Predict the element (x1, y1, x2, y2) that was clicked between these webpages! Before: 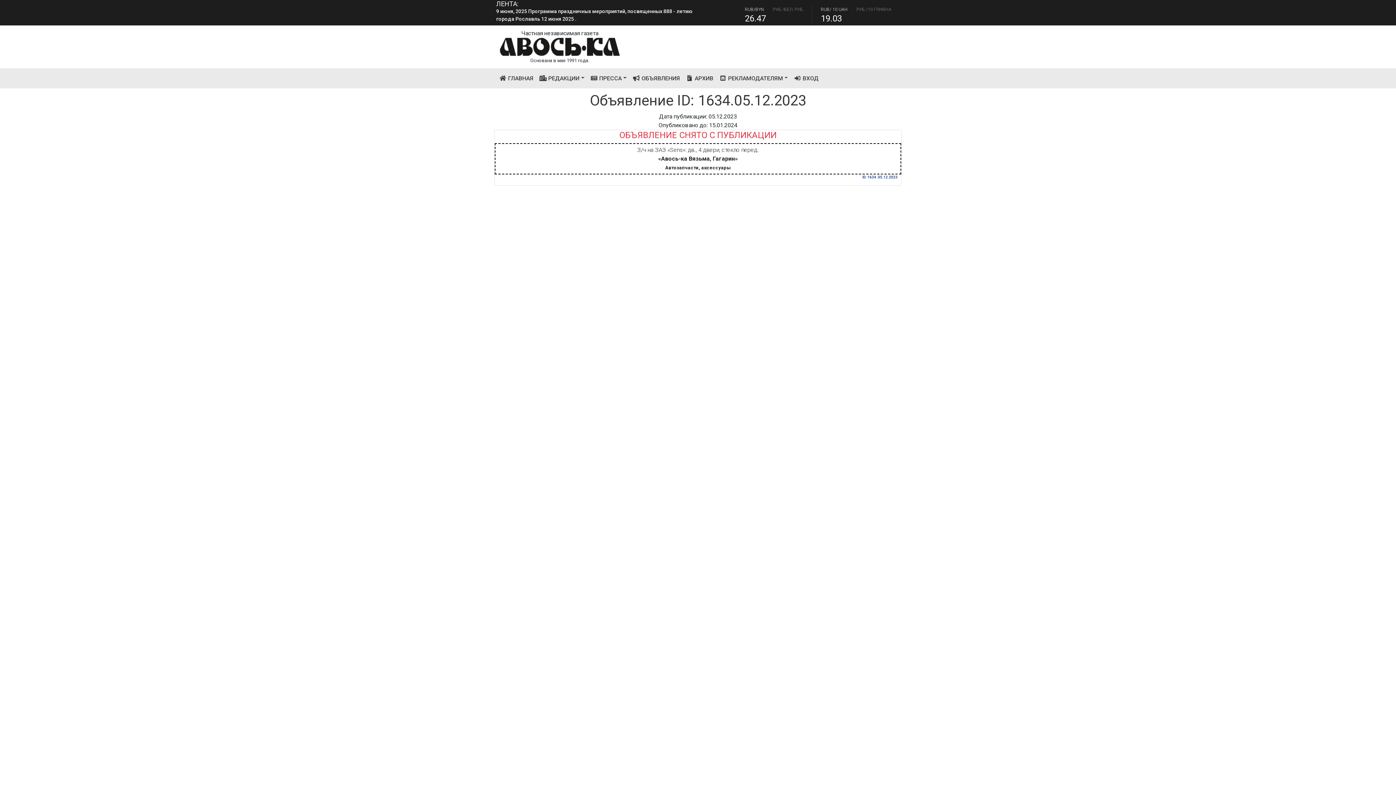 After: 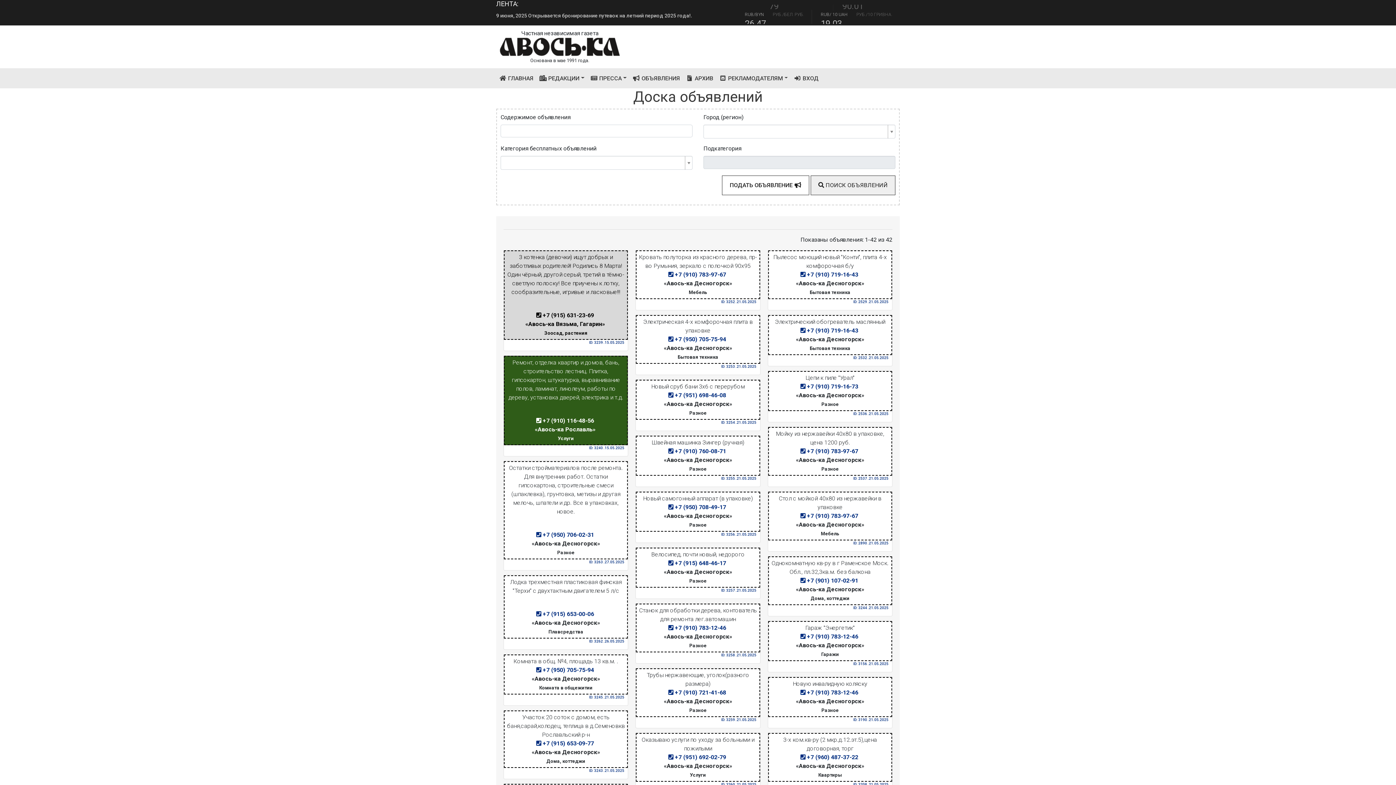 Action: label:  ОБЪЯВЛЕНИЯ bbox: (629, 71, 683, 85)